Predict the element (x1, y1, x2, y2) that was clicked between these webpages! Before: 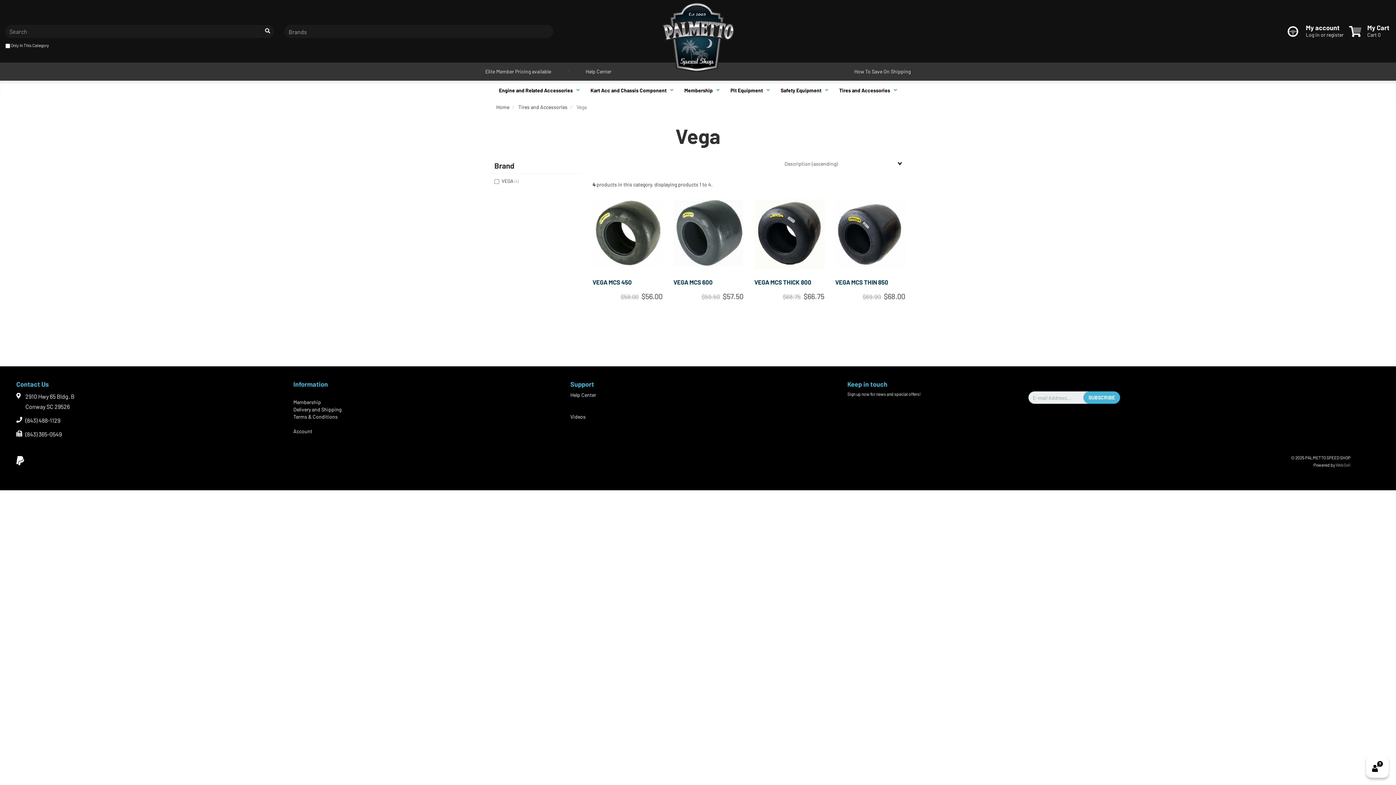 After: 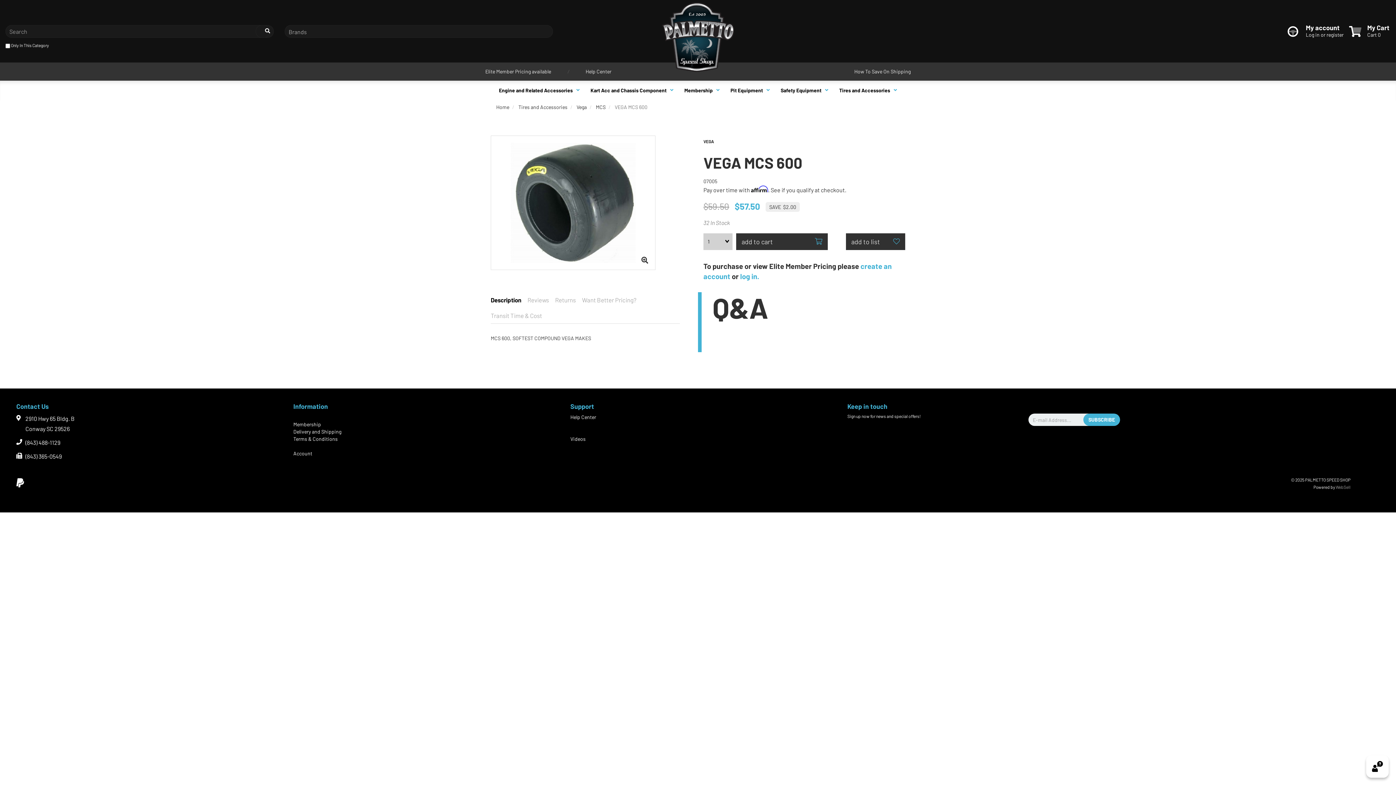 Action: label: VEGA MCS 600 bbox: (673, 278, 712, 285)